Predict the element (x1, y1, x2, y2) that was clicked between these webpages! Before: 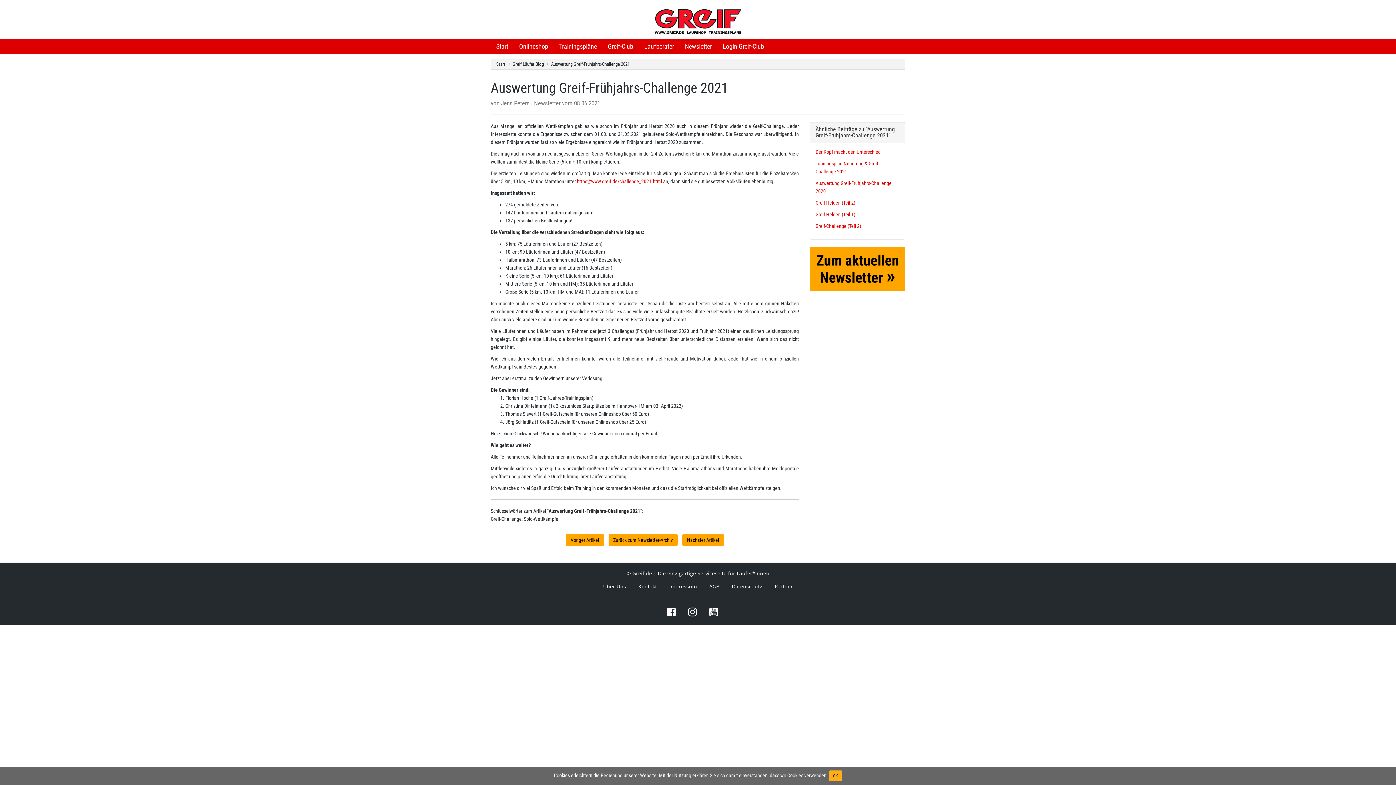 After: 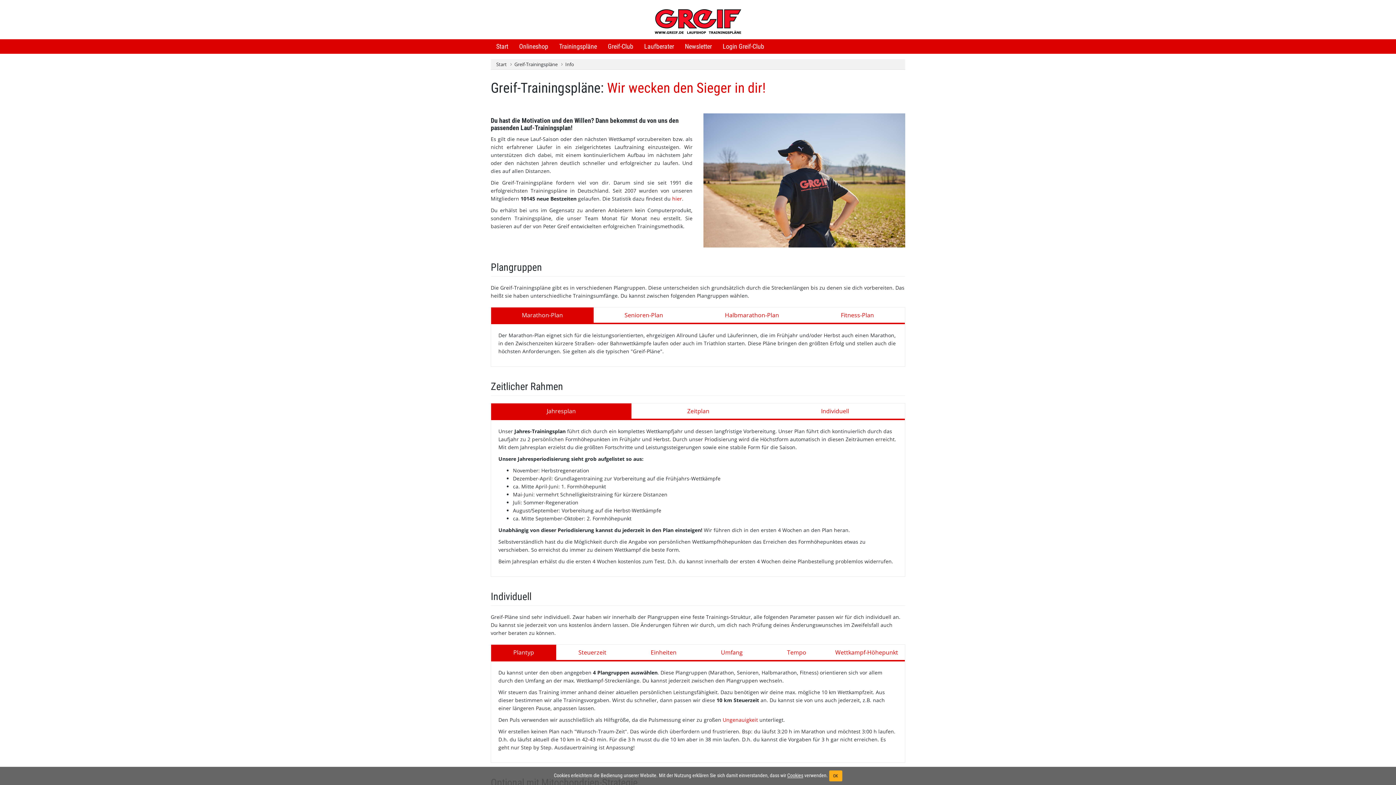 Action: label: Trainingspläne bbox: (553, 39, 602, 53)